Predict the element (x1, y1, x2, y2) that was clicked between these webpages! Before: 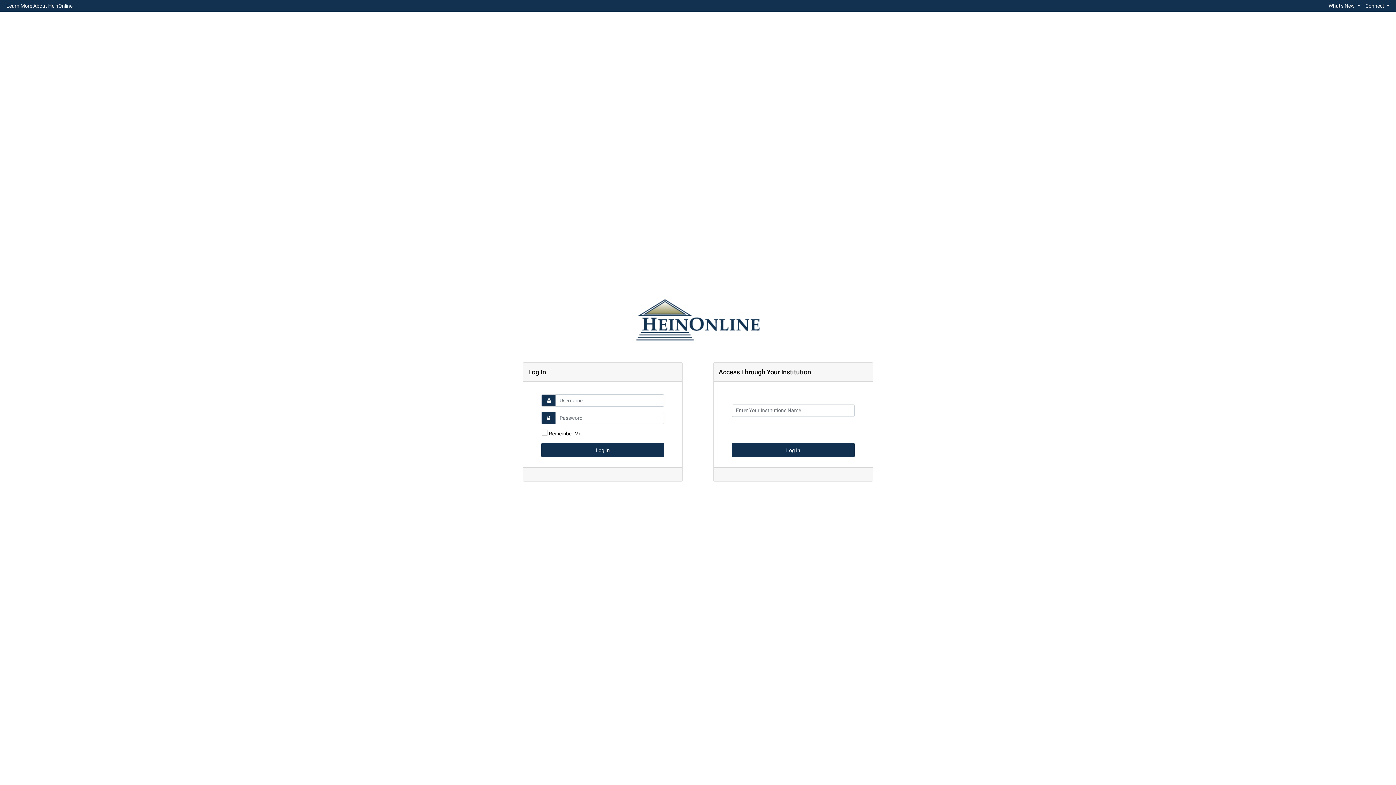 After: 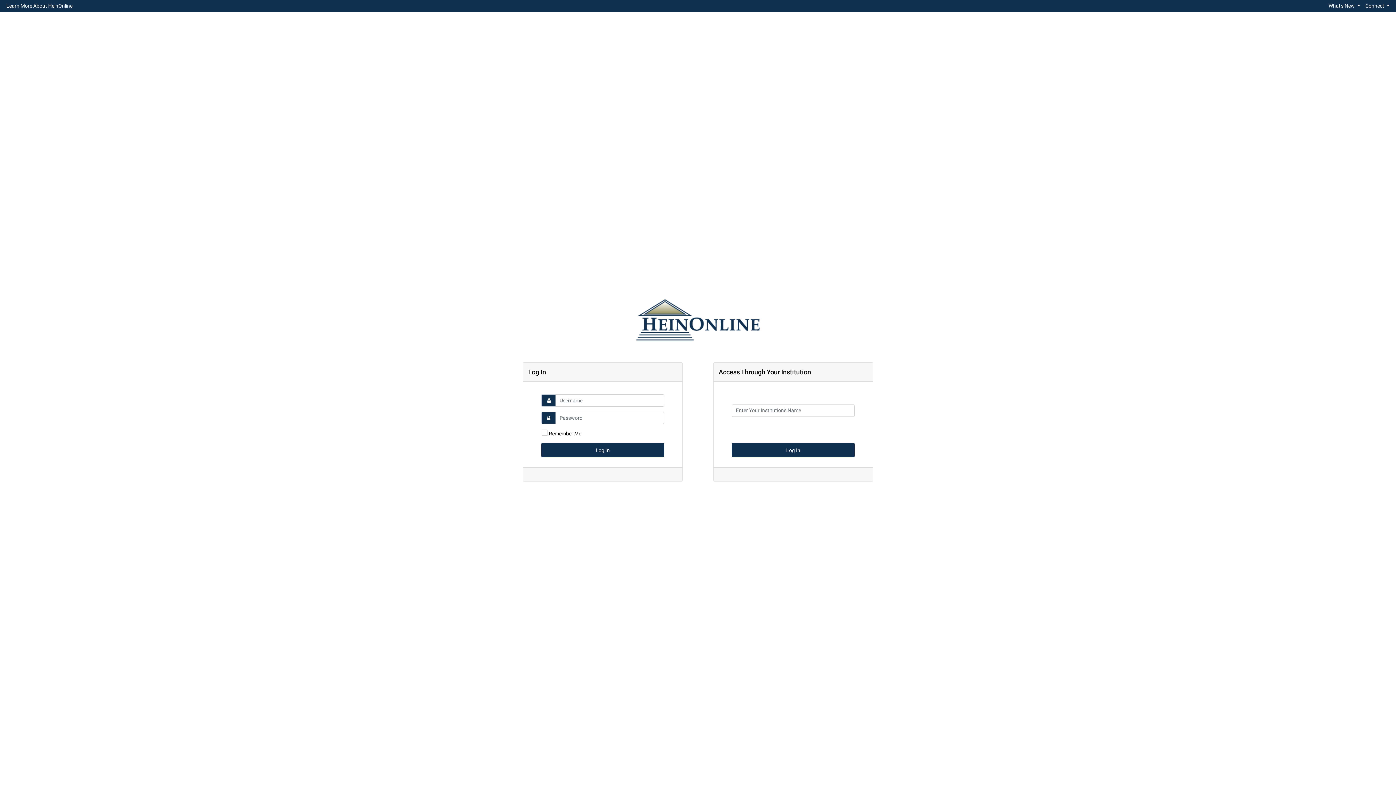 Action: label: Learn More About HeinOnline bbox: (3, 1, 75, 10)